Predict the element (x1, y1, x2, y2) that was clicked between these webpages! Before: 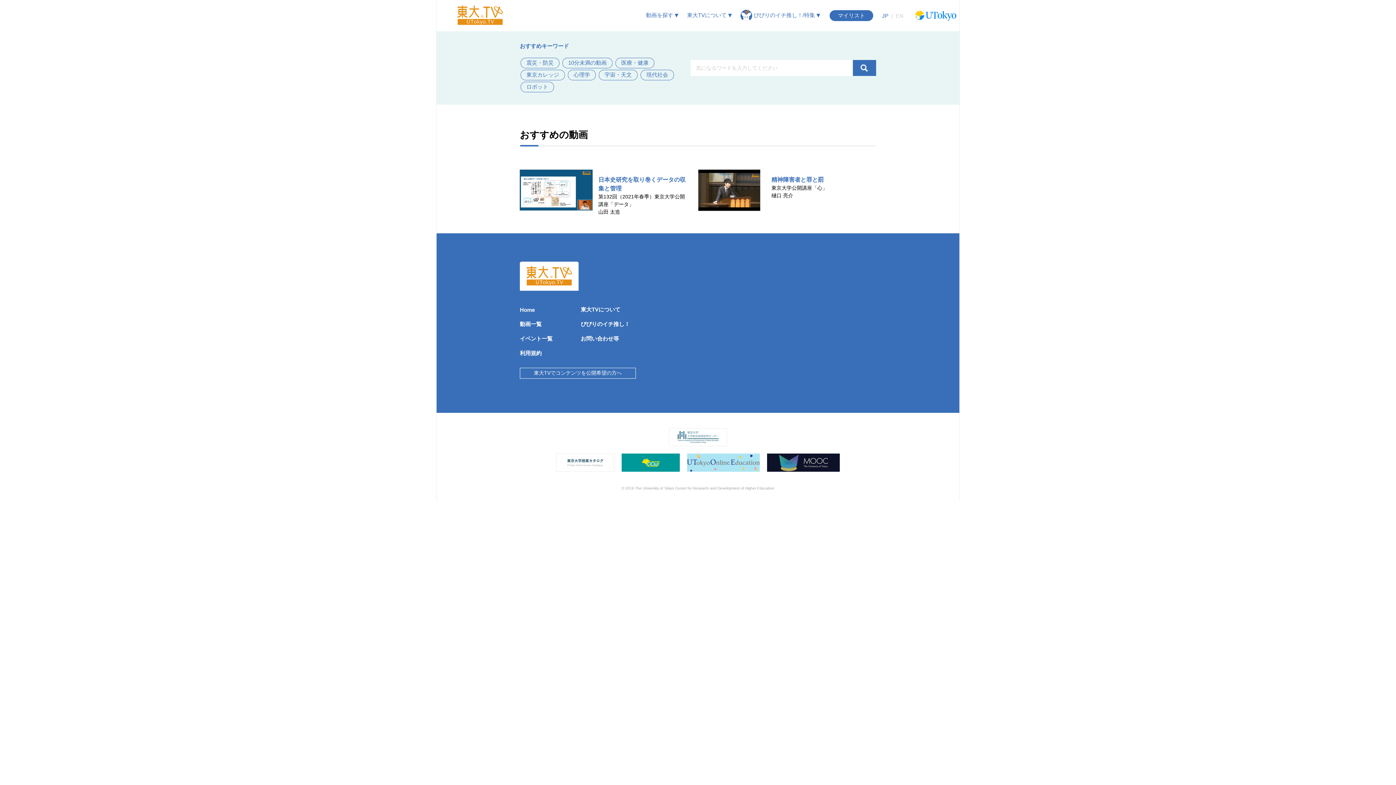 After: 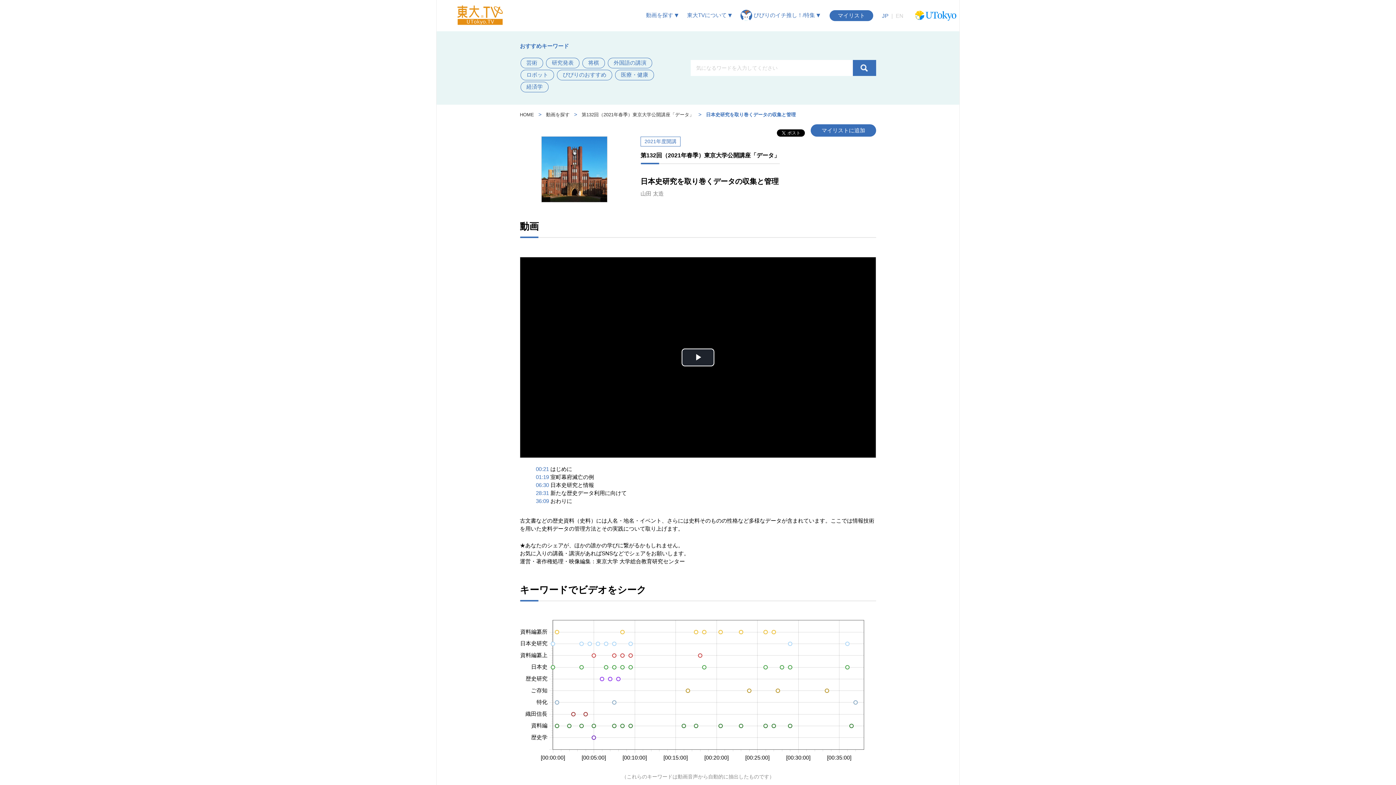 Action: bbox: (520, 169, 592, 221)